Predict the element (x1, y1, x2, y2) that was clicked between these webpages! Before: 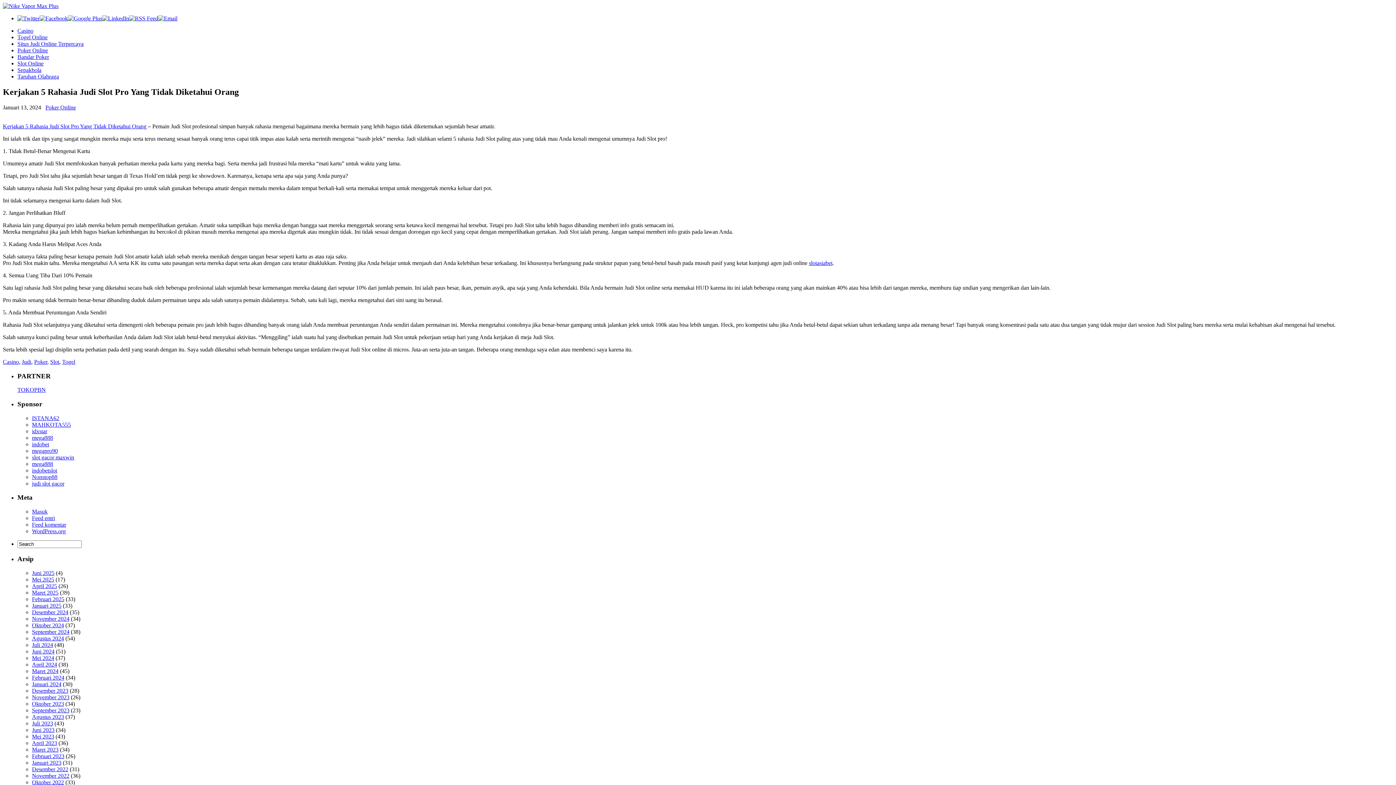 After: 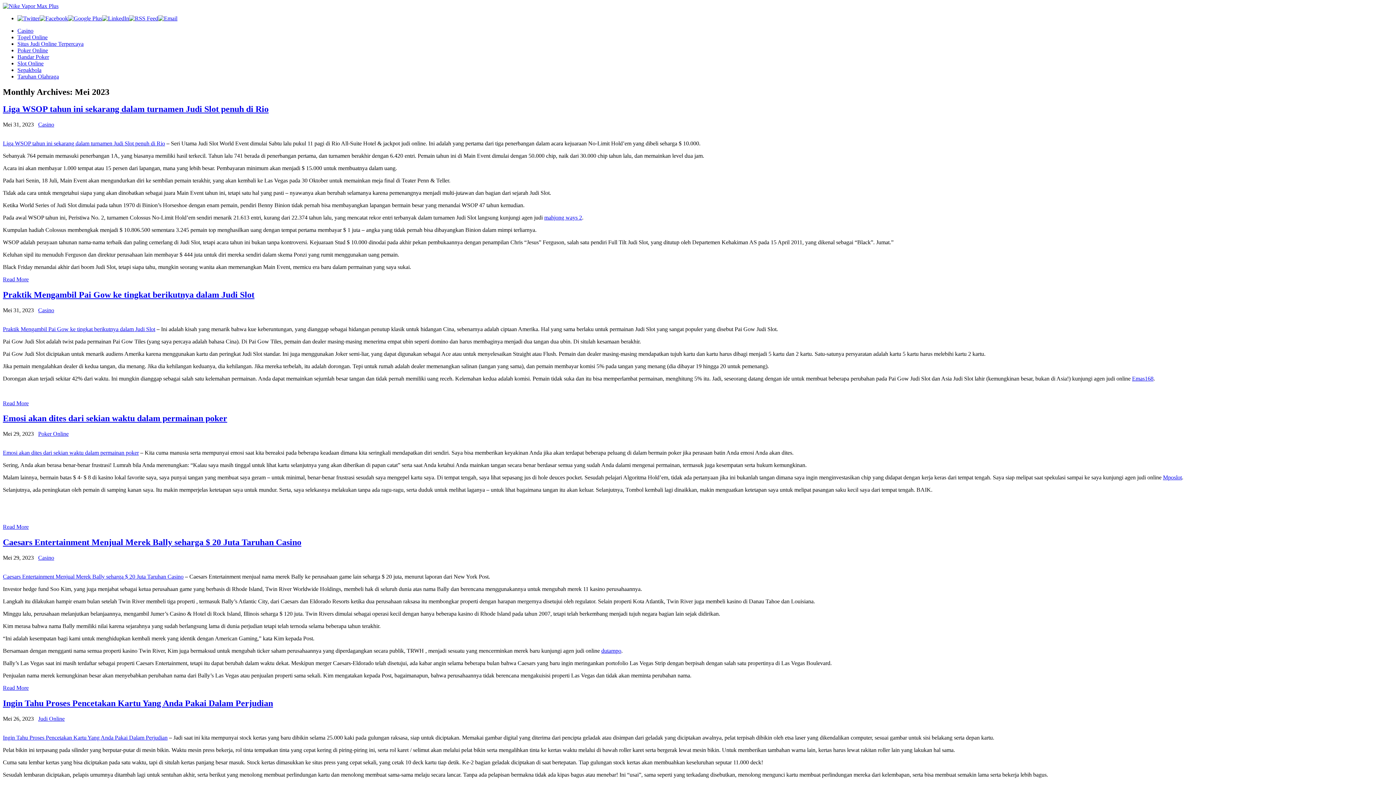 Action: label: Mei 2023 bbox: (32, 733, 54, 739)